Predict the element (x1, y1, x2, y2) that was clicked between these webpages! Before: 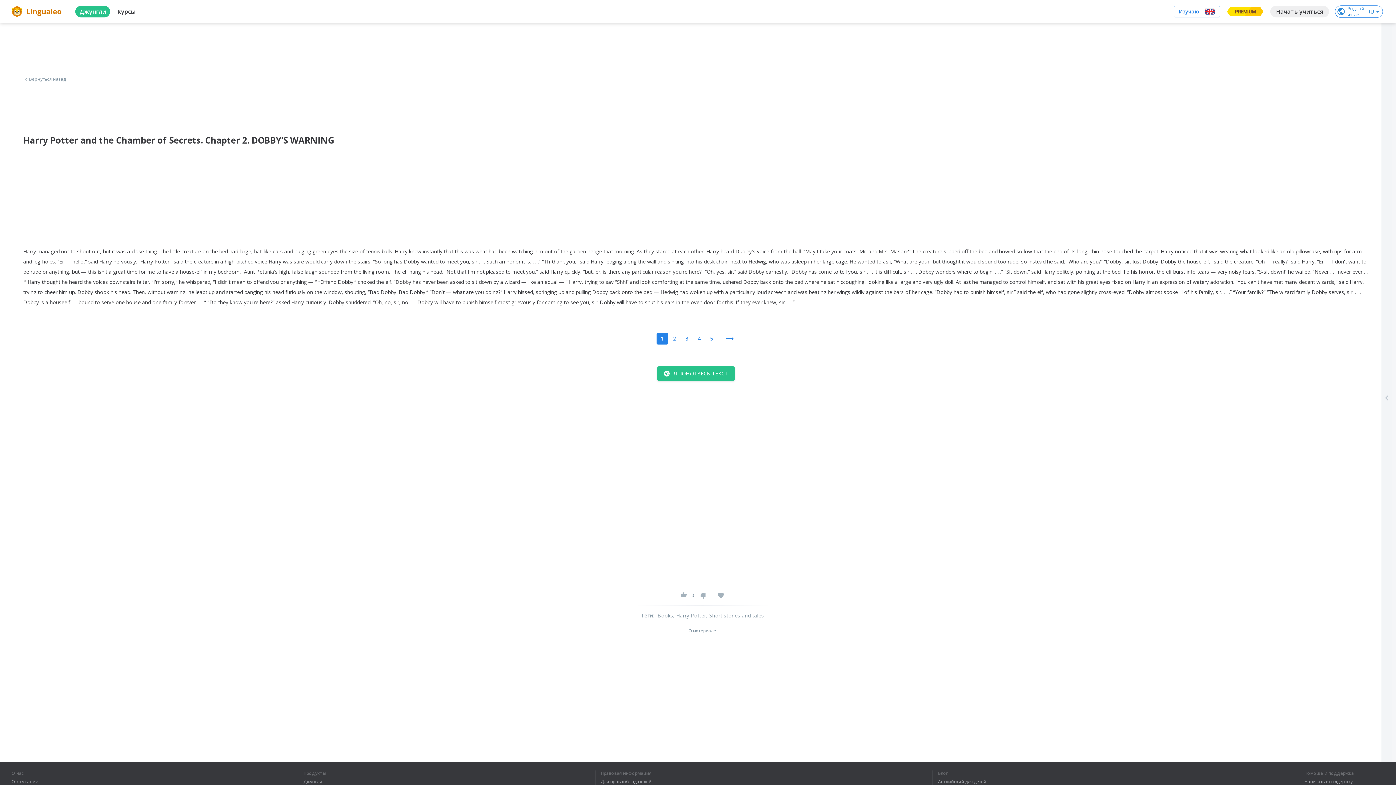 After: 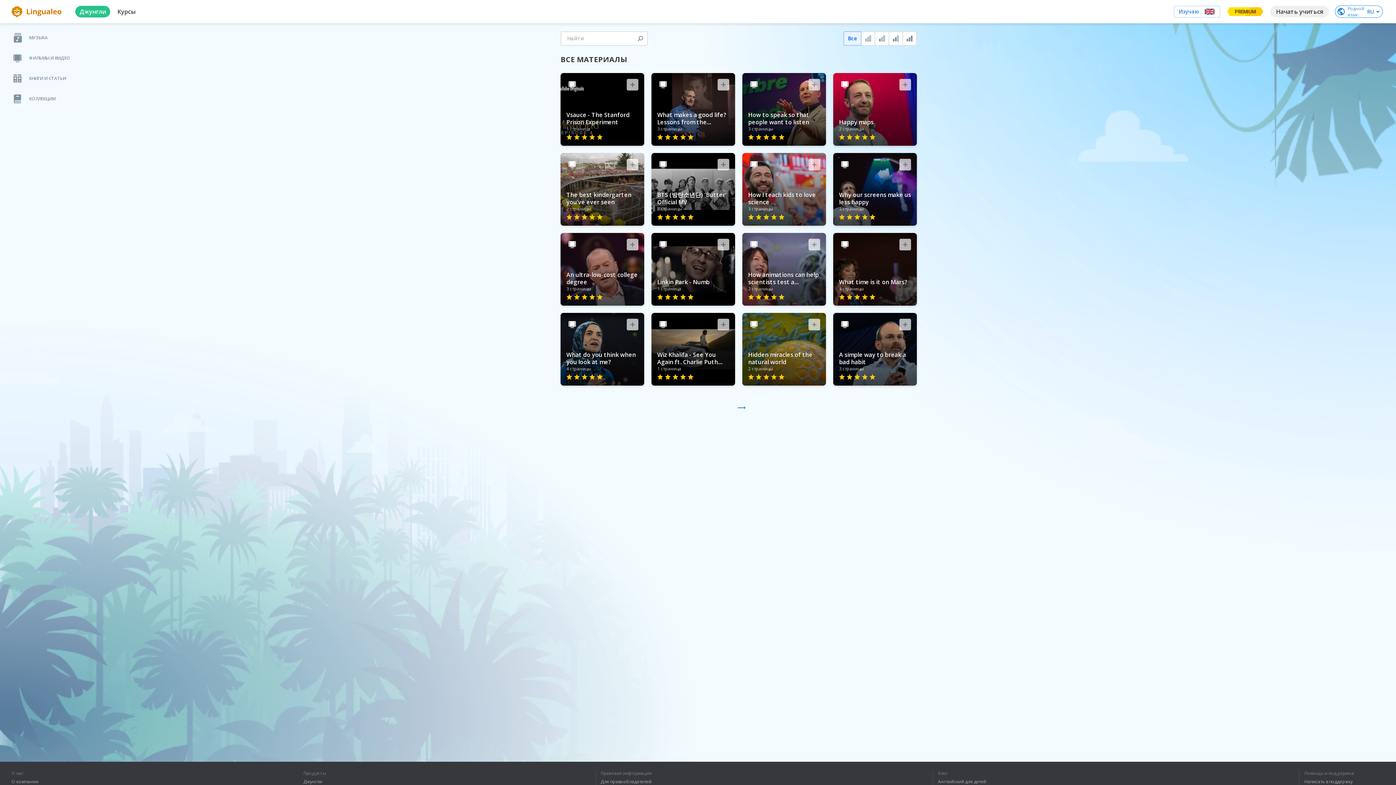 Action: bbox: (23, 77, 66, 81) label: Вернуться назад